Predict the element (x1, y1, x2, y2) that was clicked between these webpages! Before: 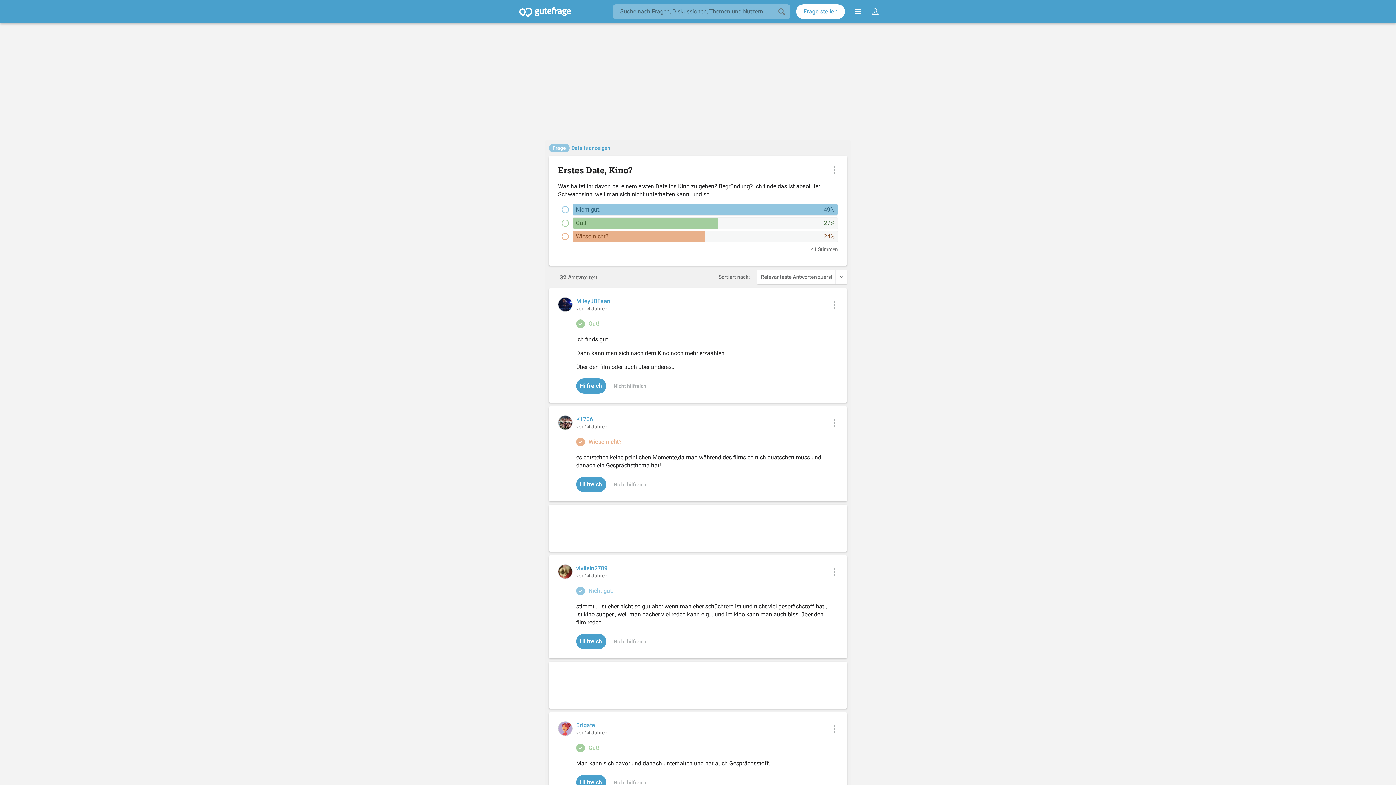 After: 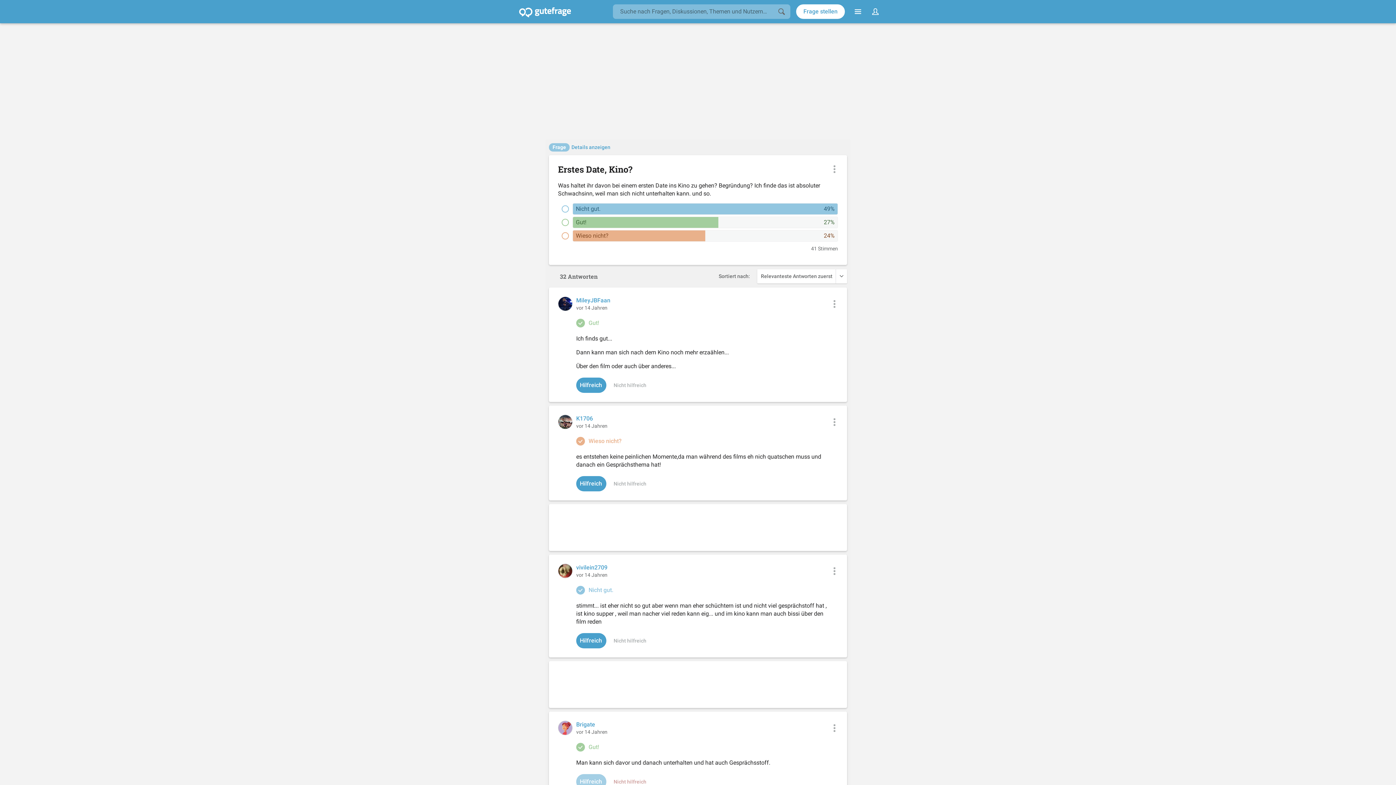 Action: label: Nicht hilfreich bbox: (613, 779, 646, 786)